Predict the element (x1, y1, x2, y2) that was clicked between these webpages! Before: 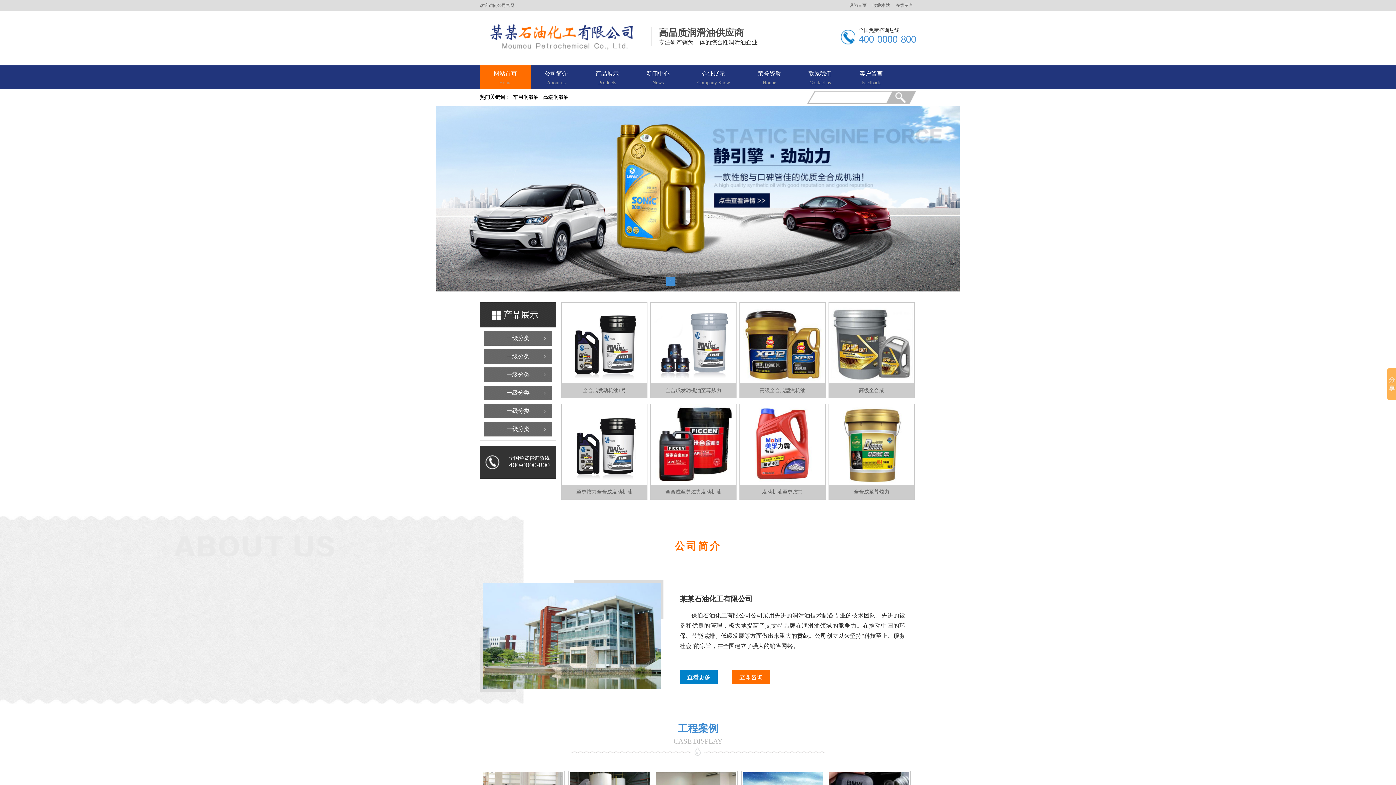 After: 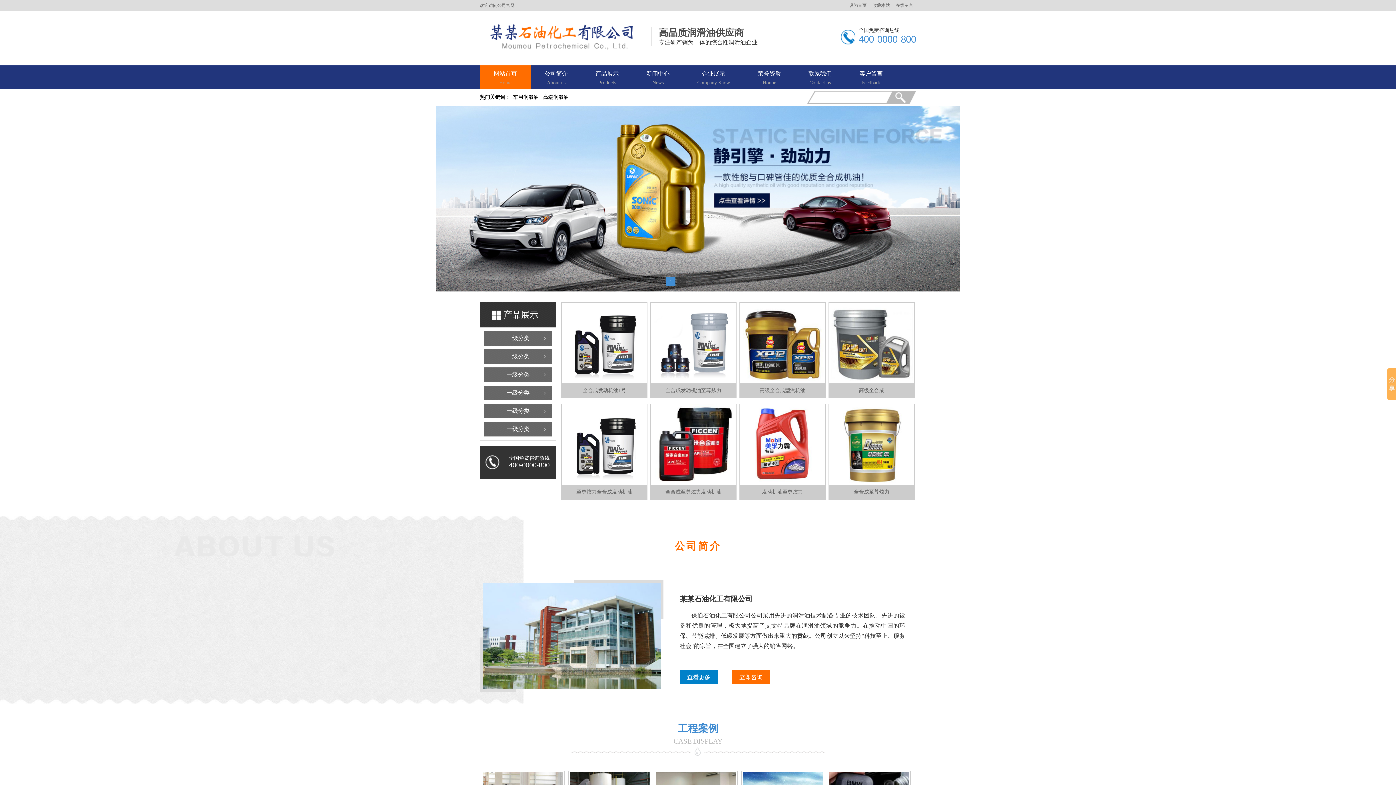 Action: bbox: (484, 422, 552, 436) label: 一级分类